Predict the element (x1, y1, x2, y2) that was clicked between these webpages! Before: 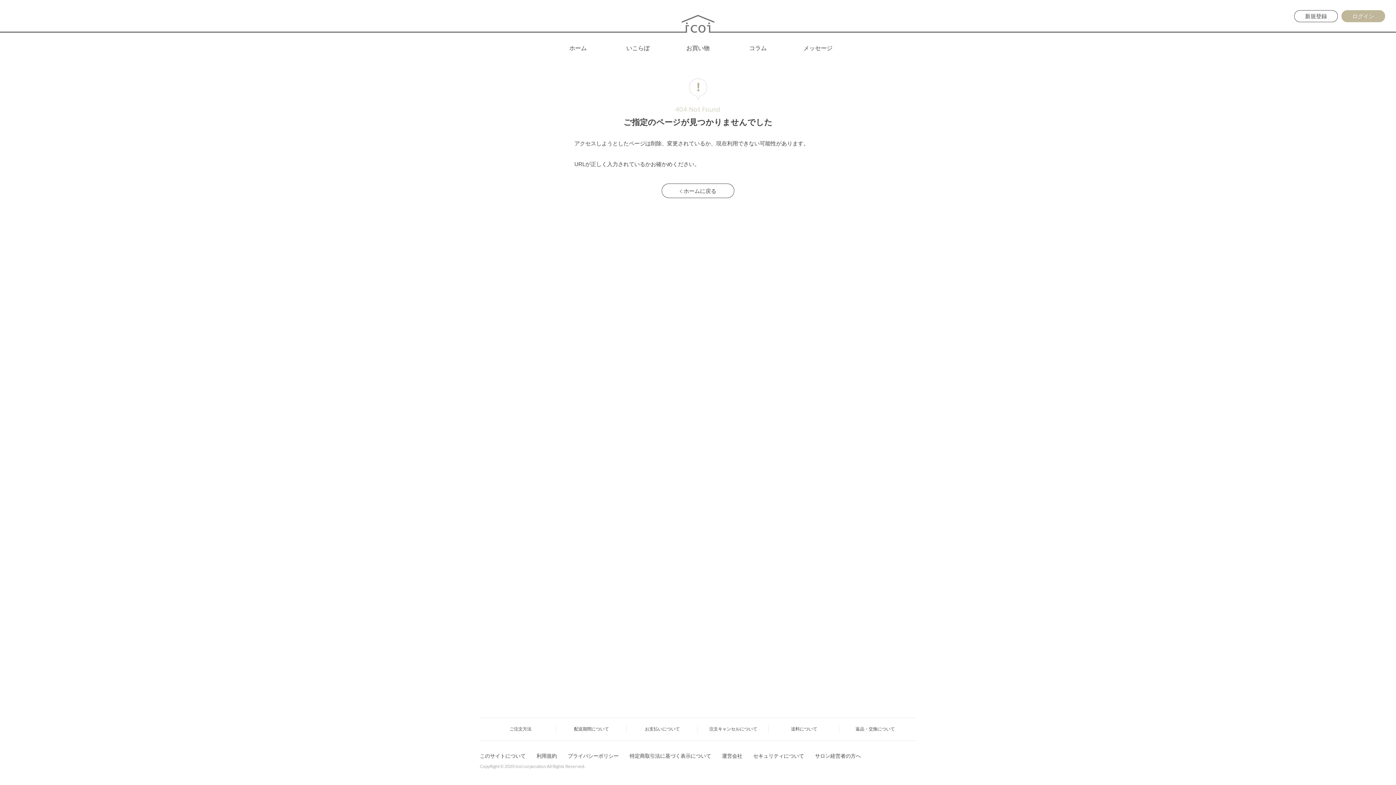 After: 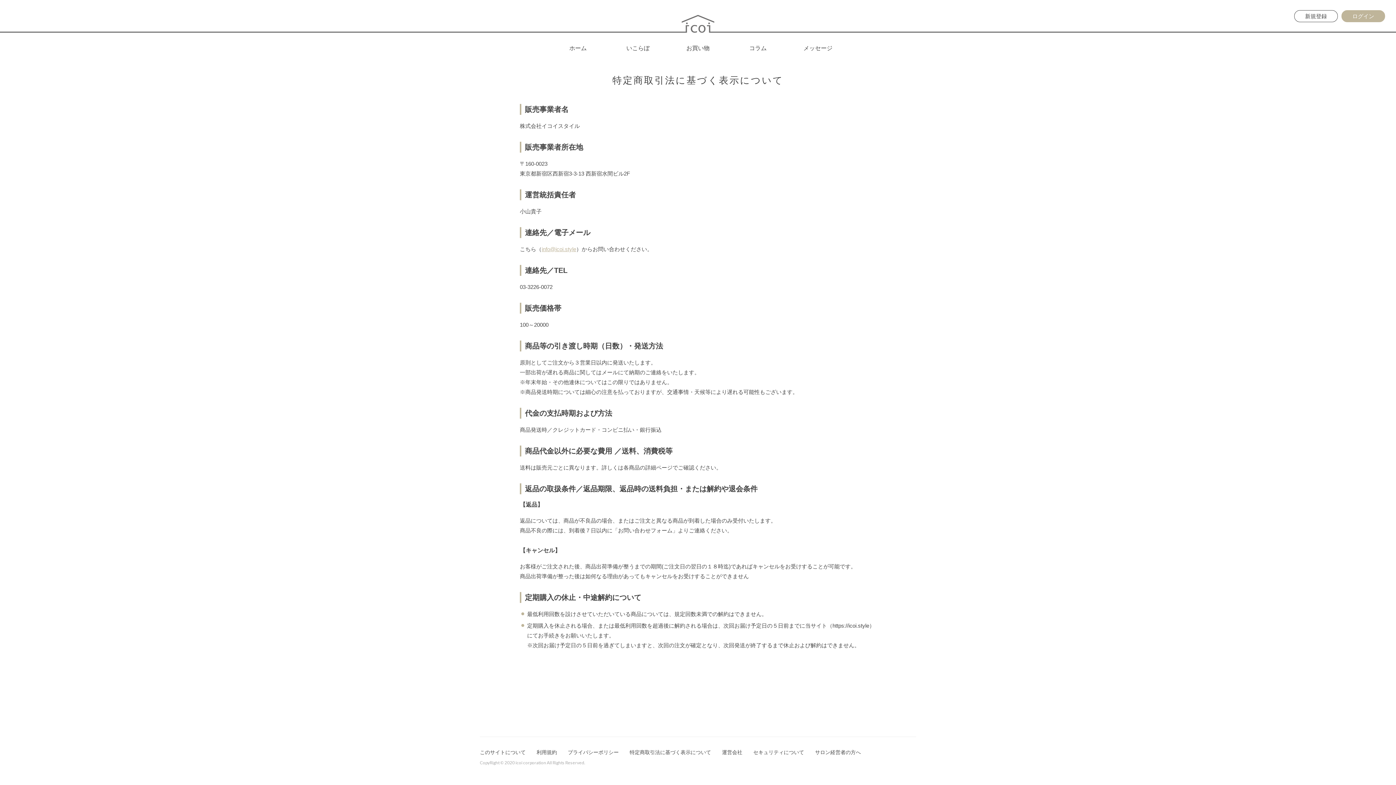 Action: bbox: (629, 753, 711, 759) label: 特定商取引法に基づく表示について